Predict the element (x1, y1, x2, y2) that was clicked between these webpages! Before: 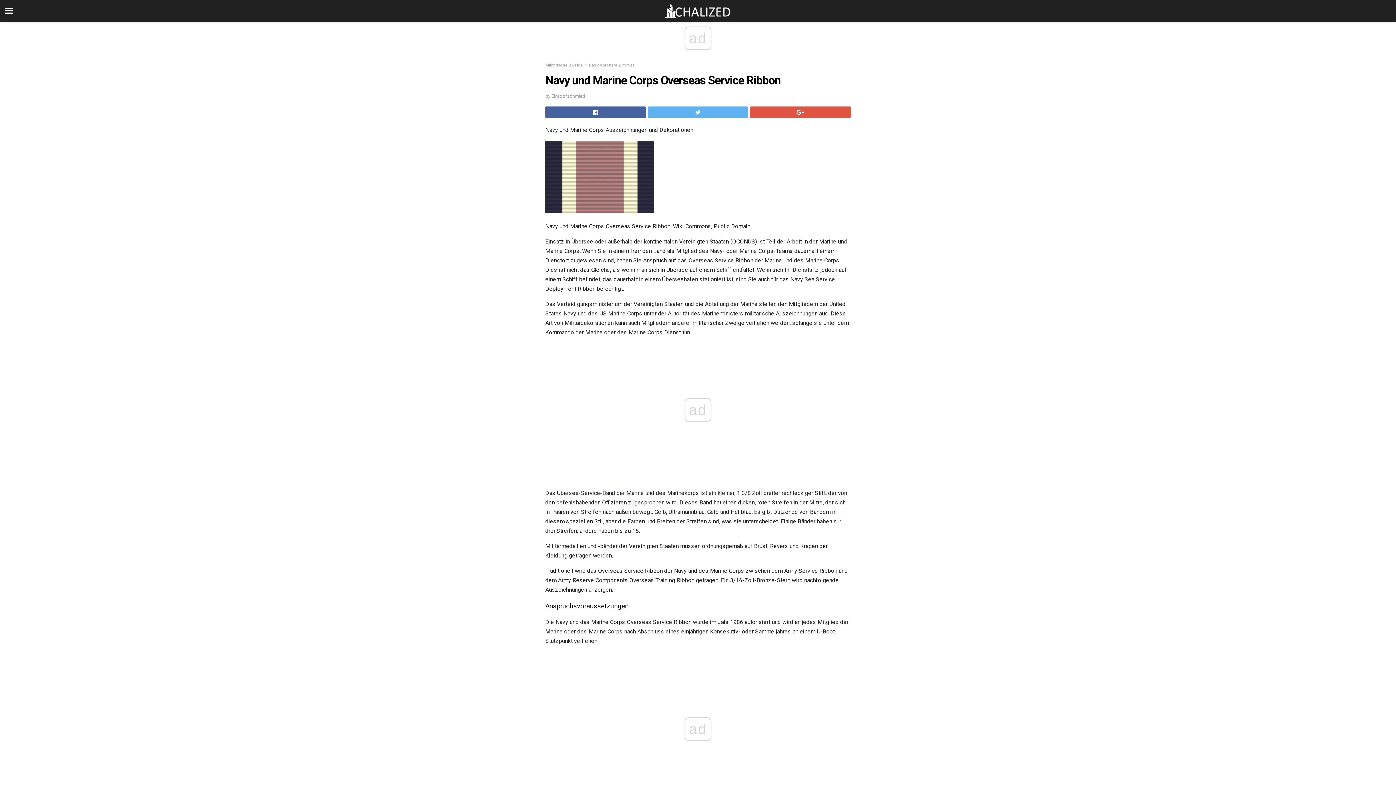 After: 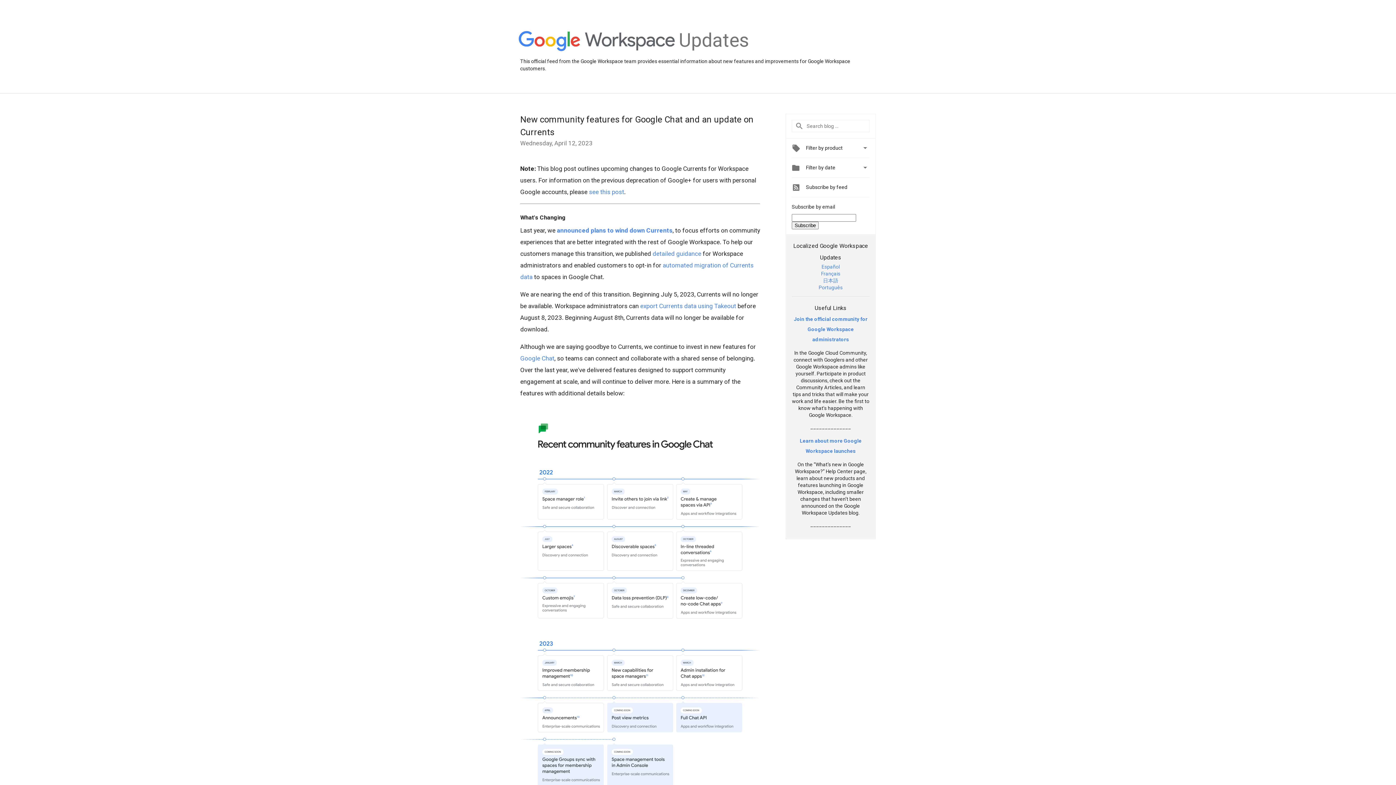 Action: bbox: (750, 106, 850, 118)